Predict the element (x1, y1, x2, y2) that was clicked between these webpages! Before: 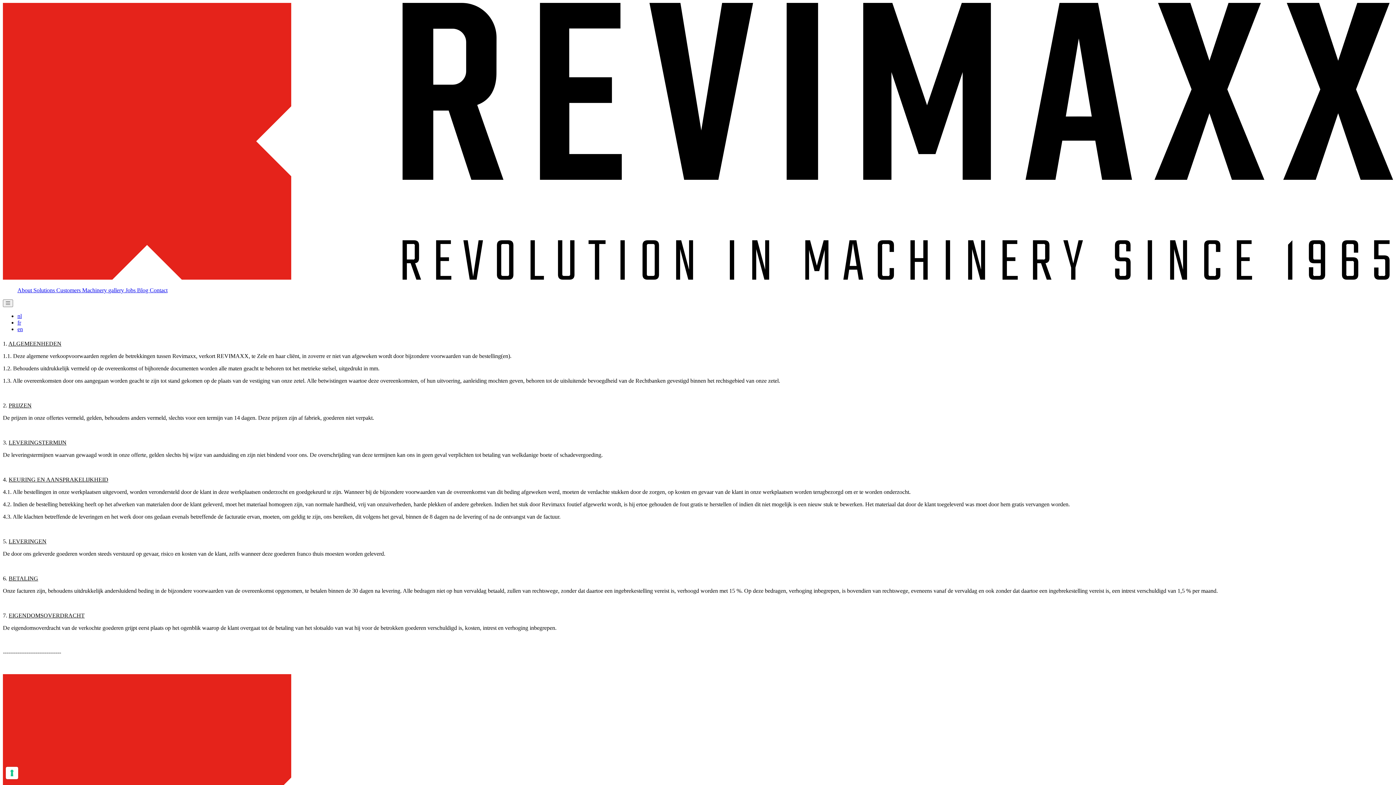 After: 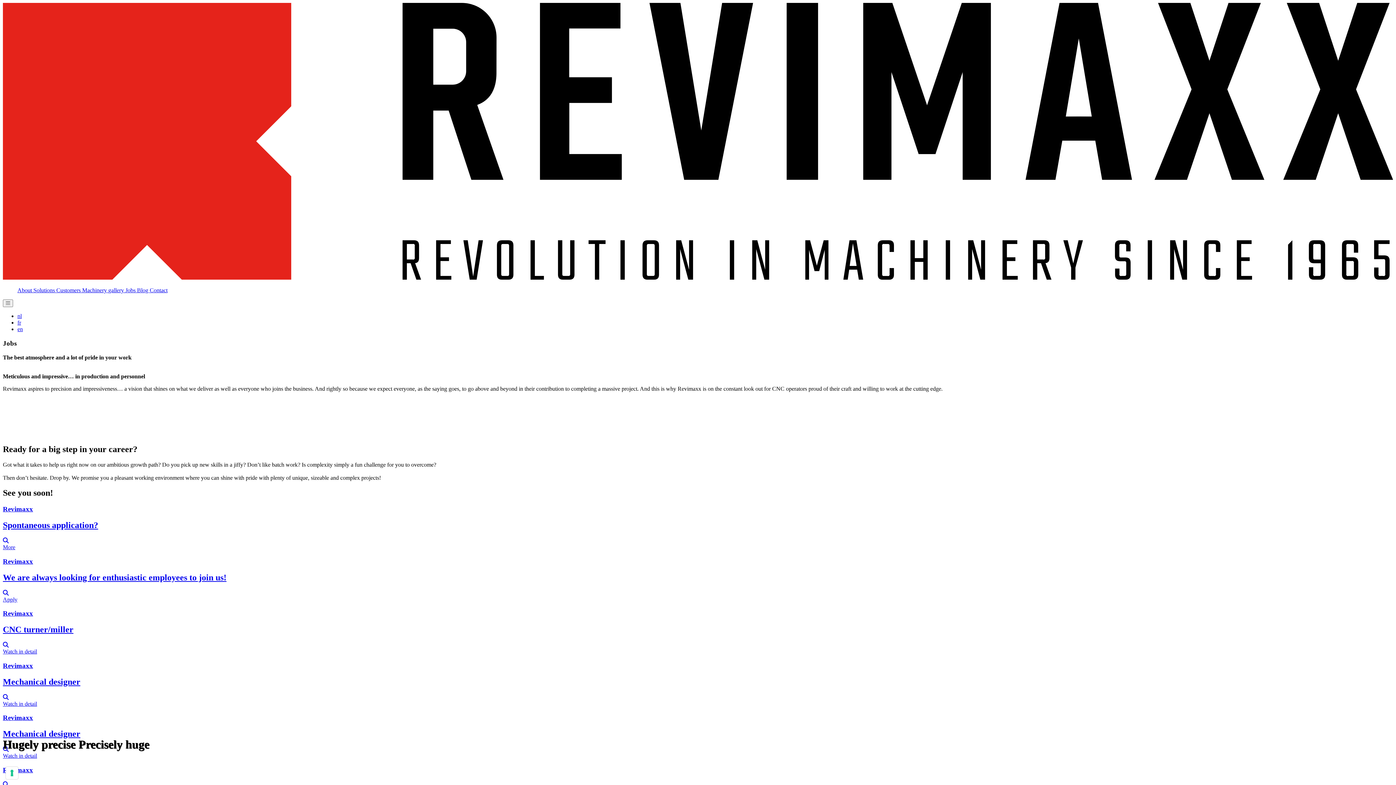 Action: bbox: (125, 287, 137, 293) label: Jobs 